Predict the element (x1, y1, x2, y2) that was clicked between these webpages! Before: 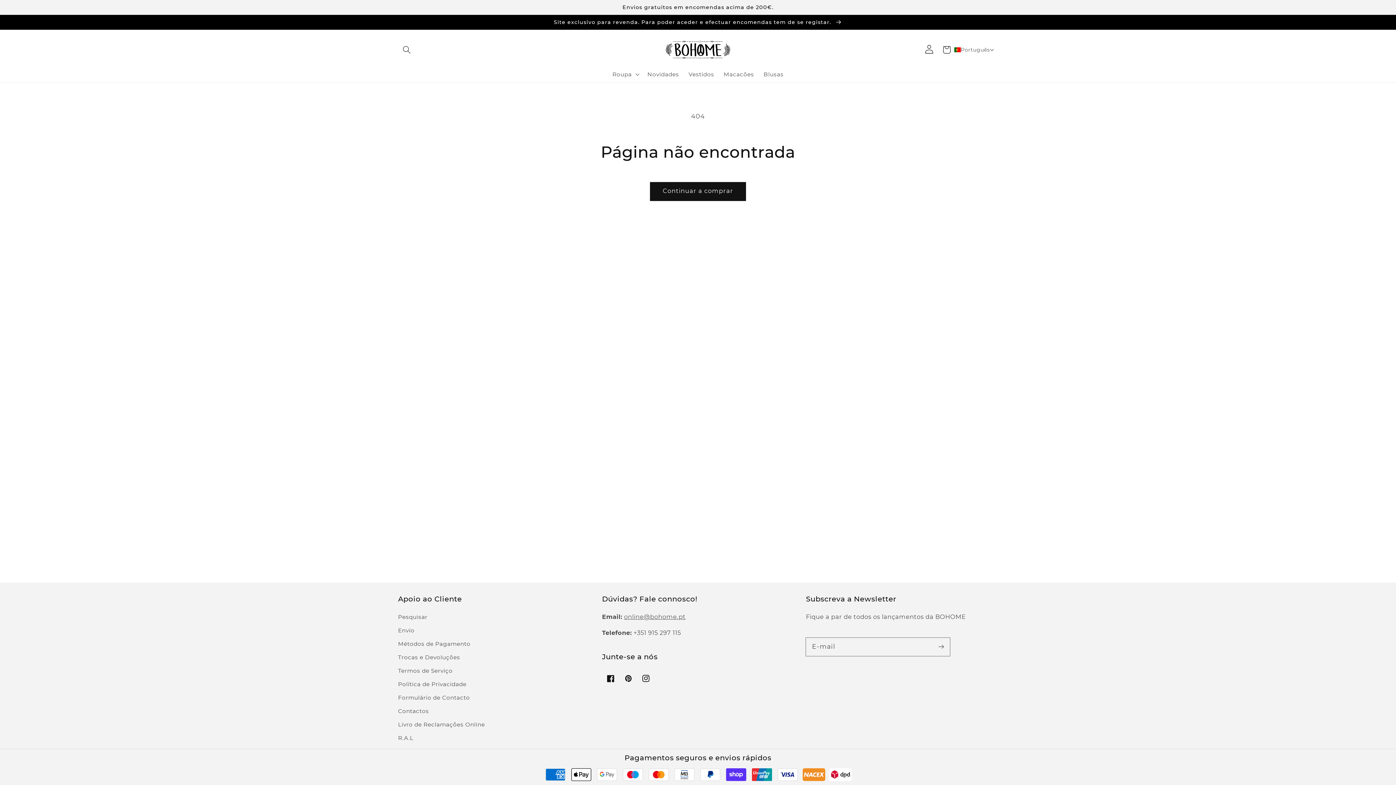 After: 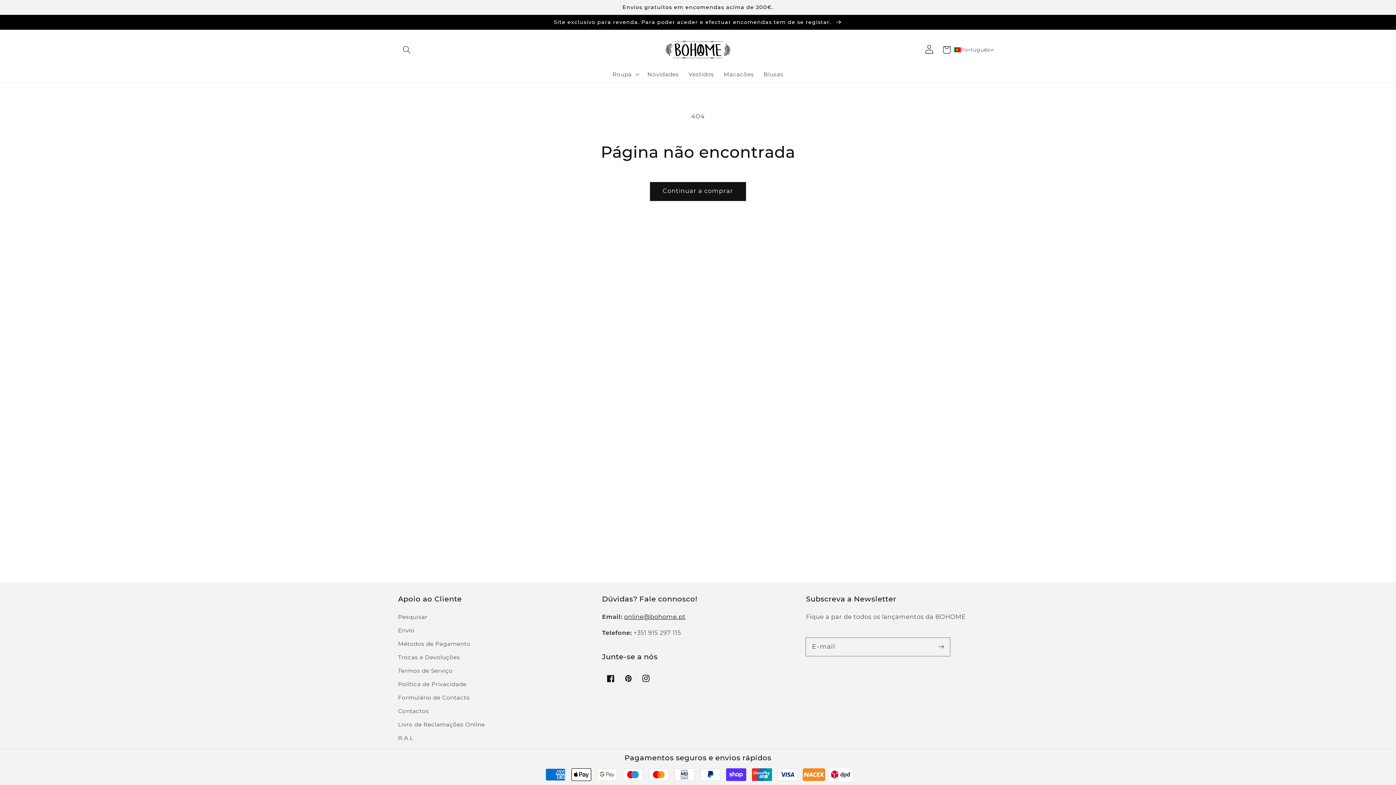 Action: label: online@bohome.pt bbox: (624, 613, 685, 620)